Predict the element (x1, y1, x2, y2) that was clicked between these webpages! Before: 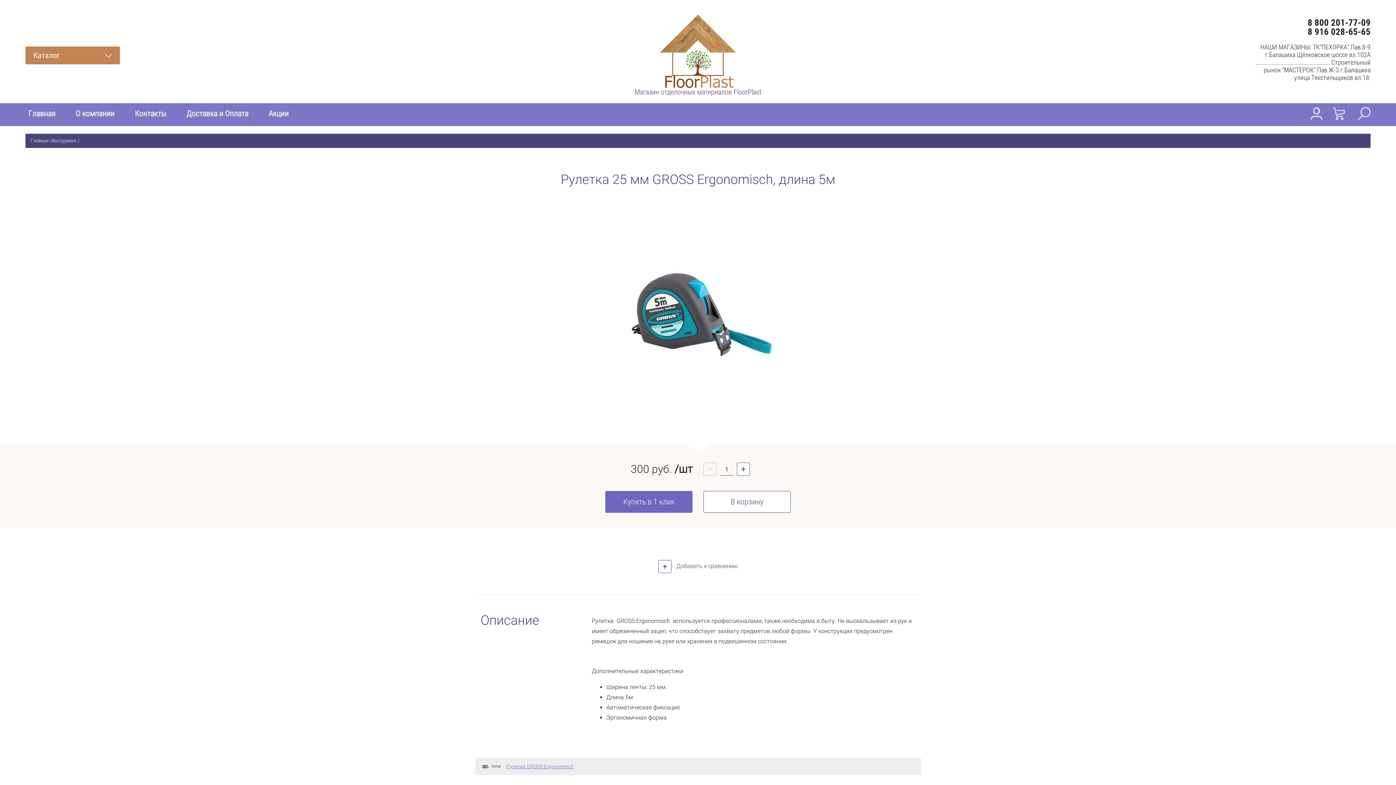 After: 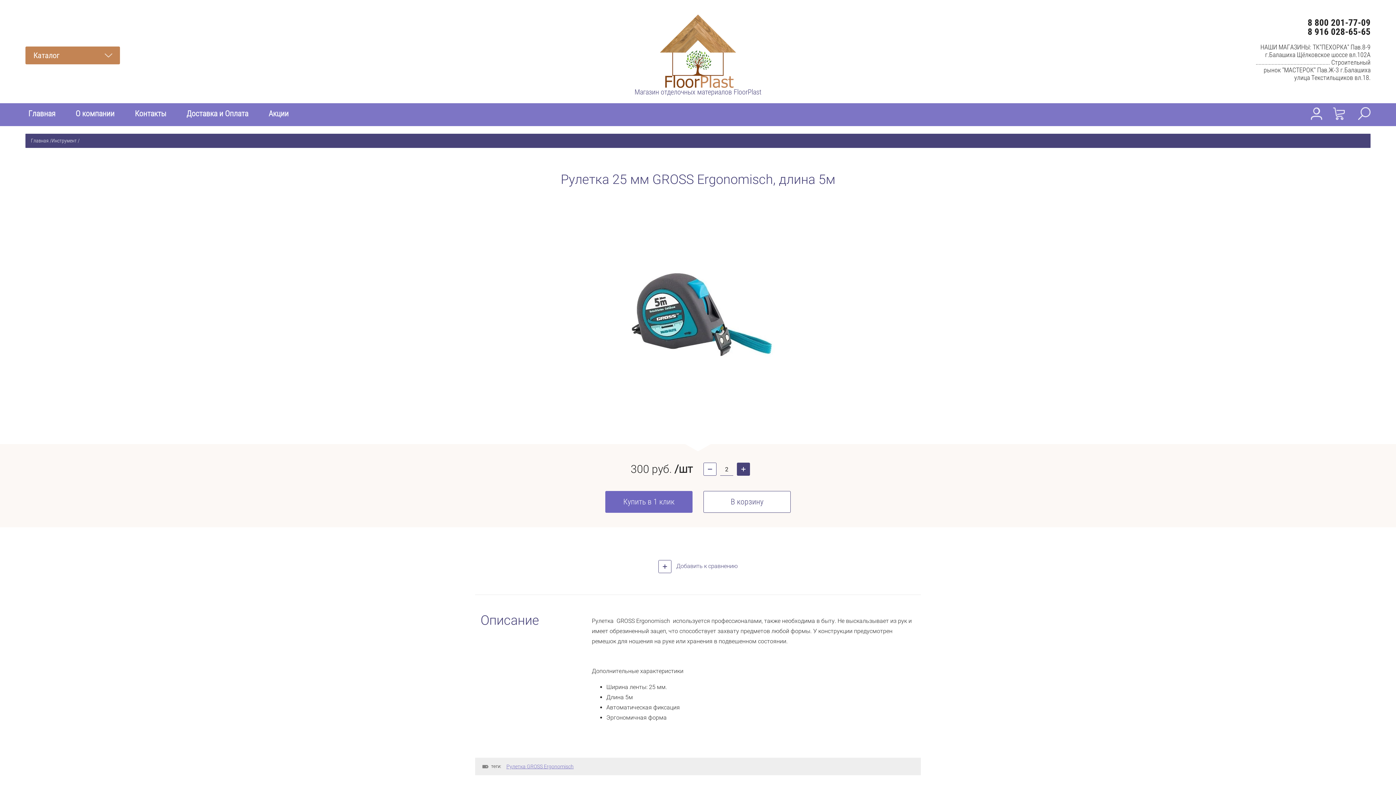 Action: bbox: (737, 463, 750, 476) label: +